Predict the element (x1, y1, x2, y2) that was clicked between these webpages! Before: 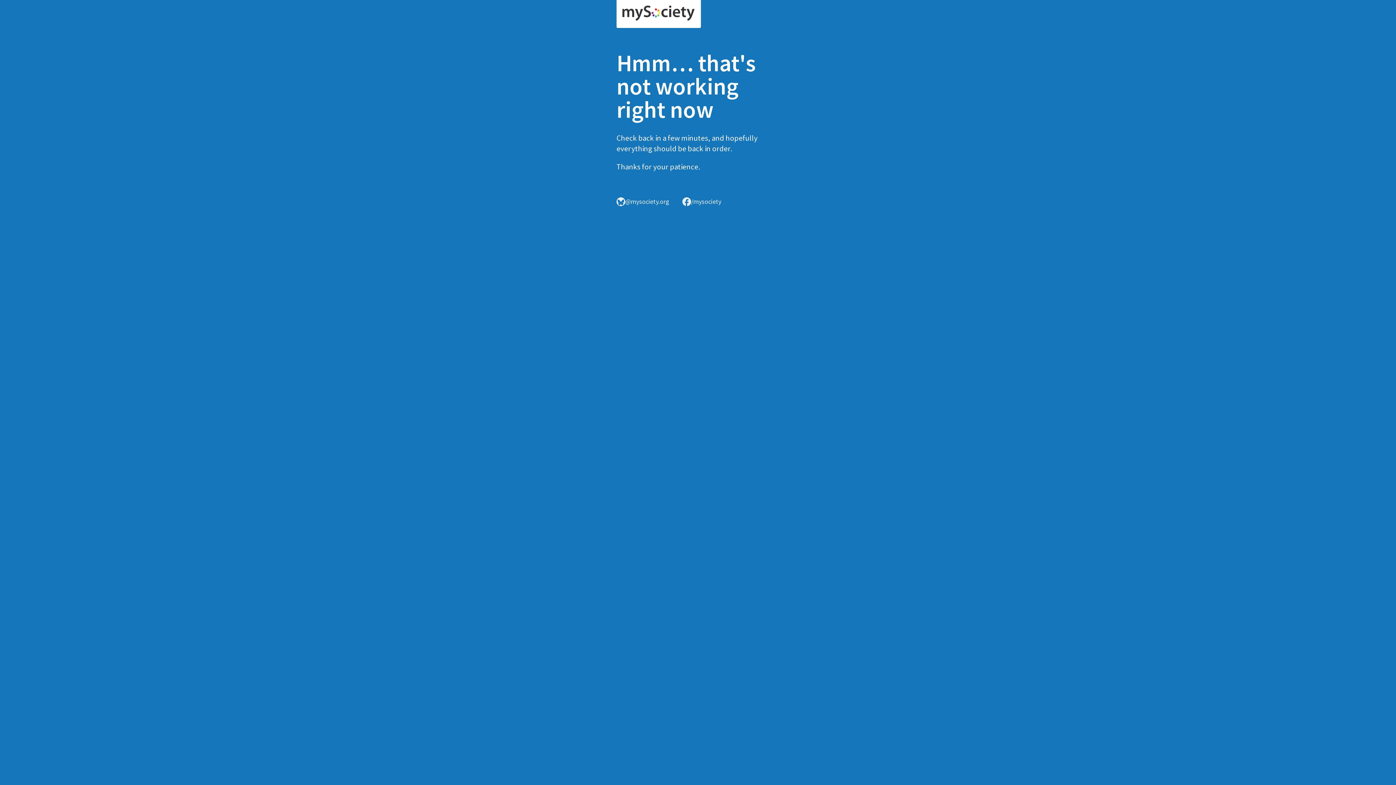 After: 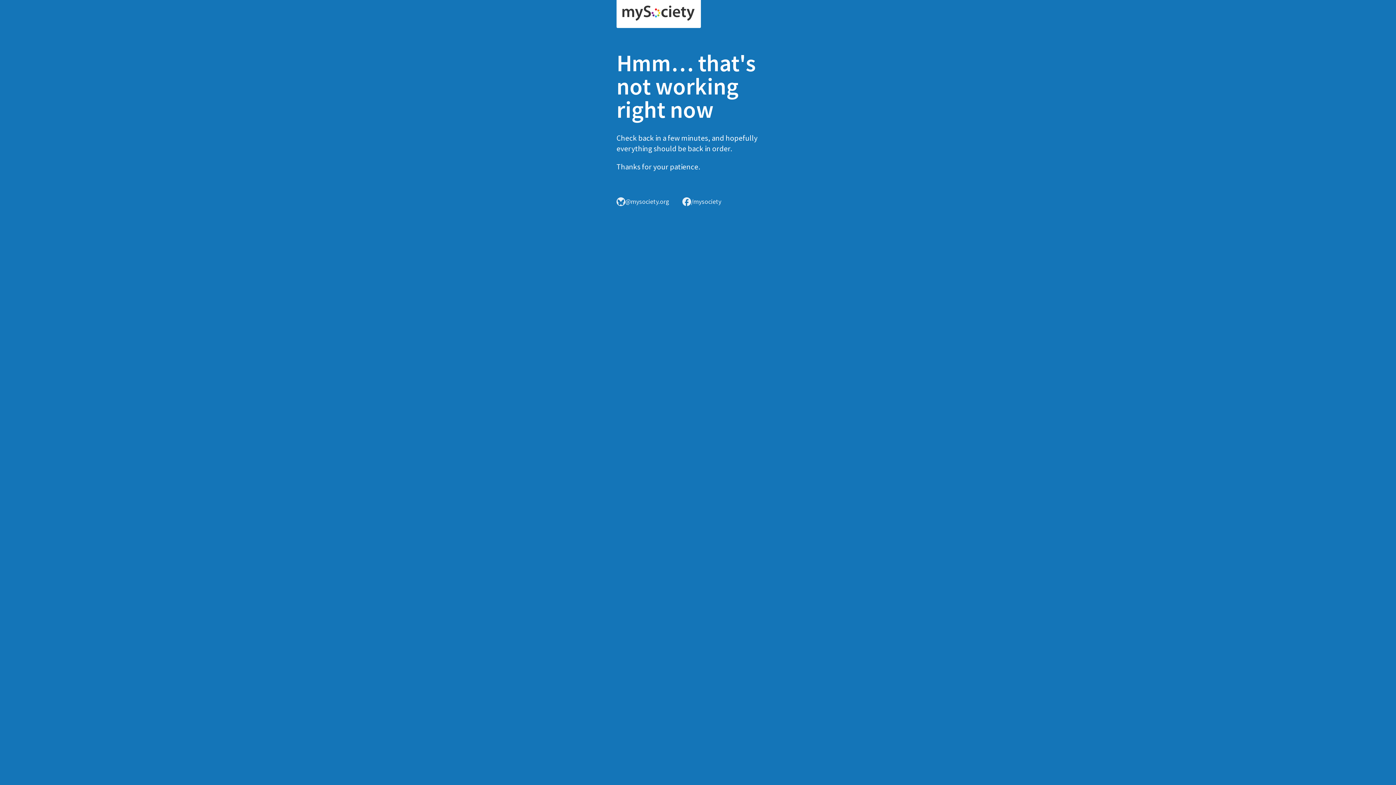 Action: bbox: (616, 0, 701, 28)